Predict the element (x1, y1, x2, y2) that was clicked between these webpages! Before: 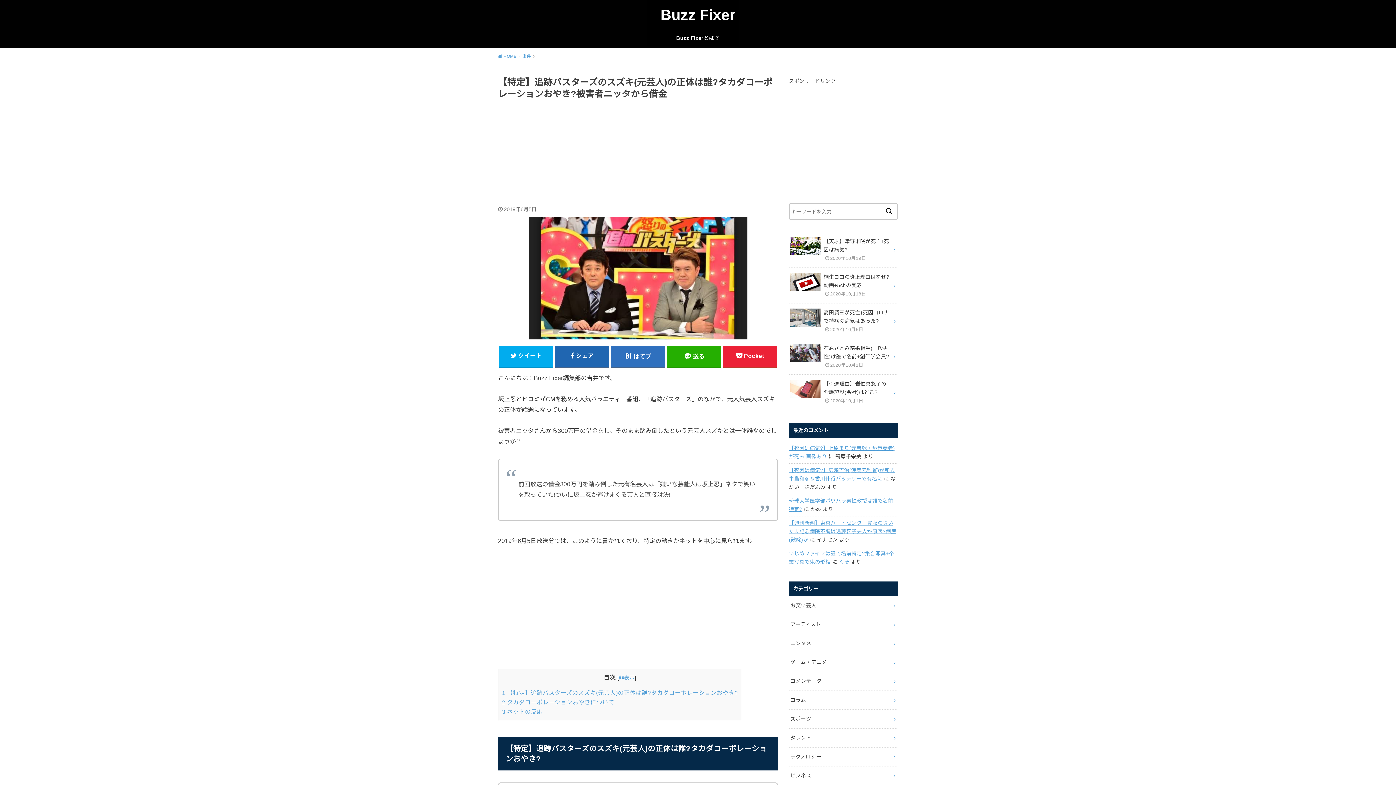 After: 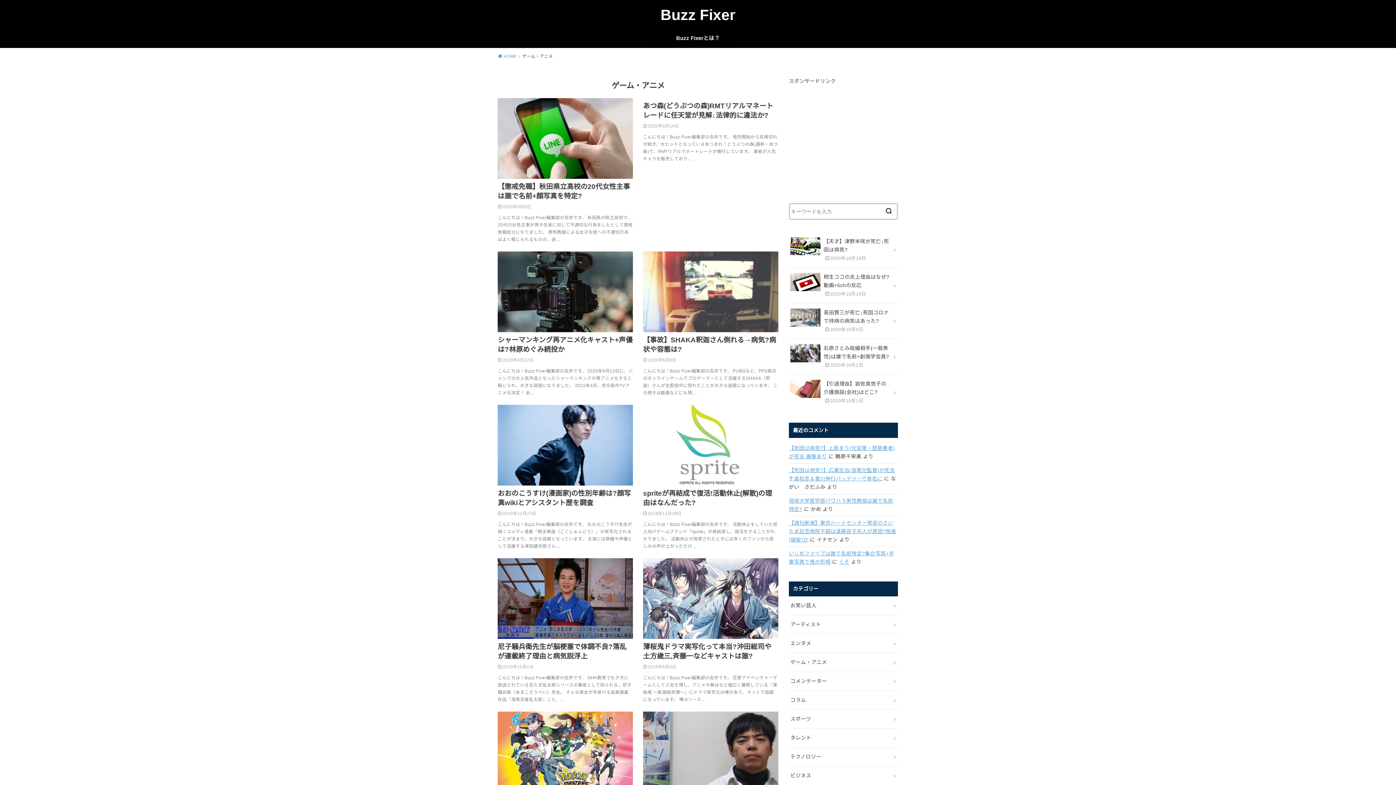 Action: bbox: (789, 653, 898, 672) label: ゲーム・アニメ